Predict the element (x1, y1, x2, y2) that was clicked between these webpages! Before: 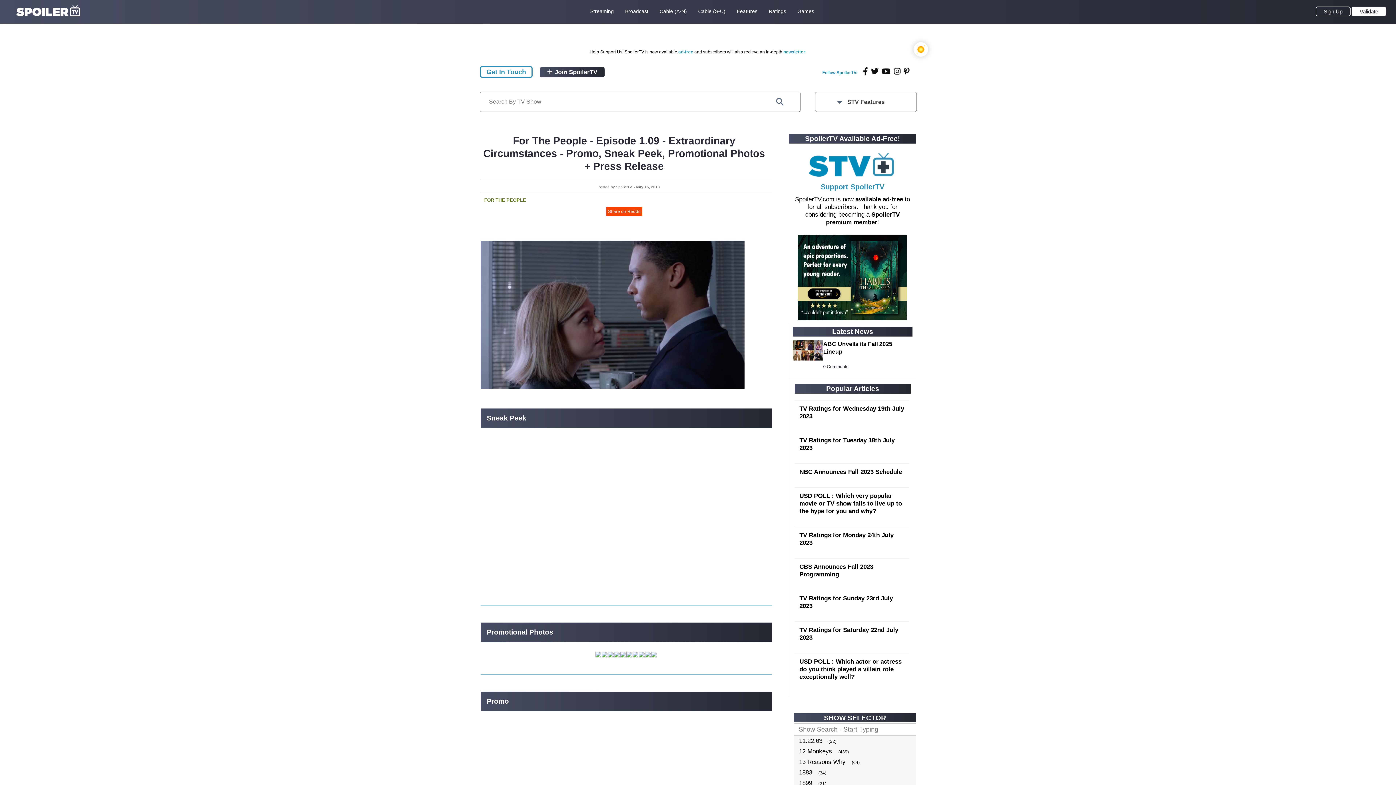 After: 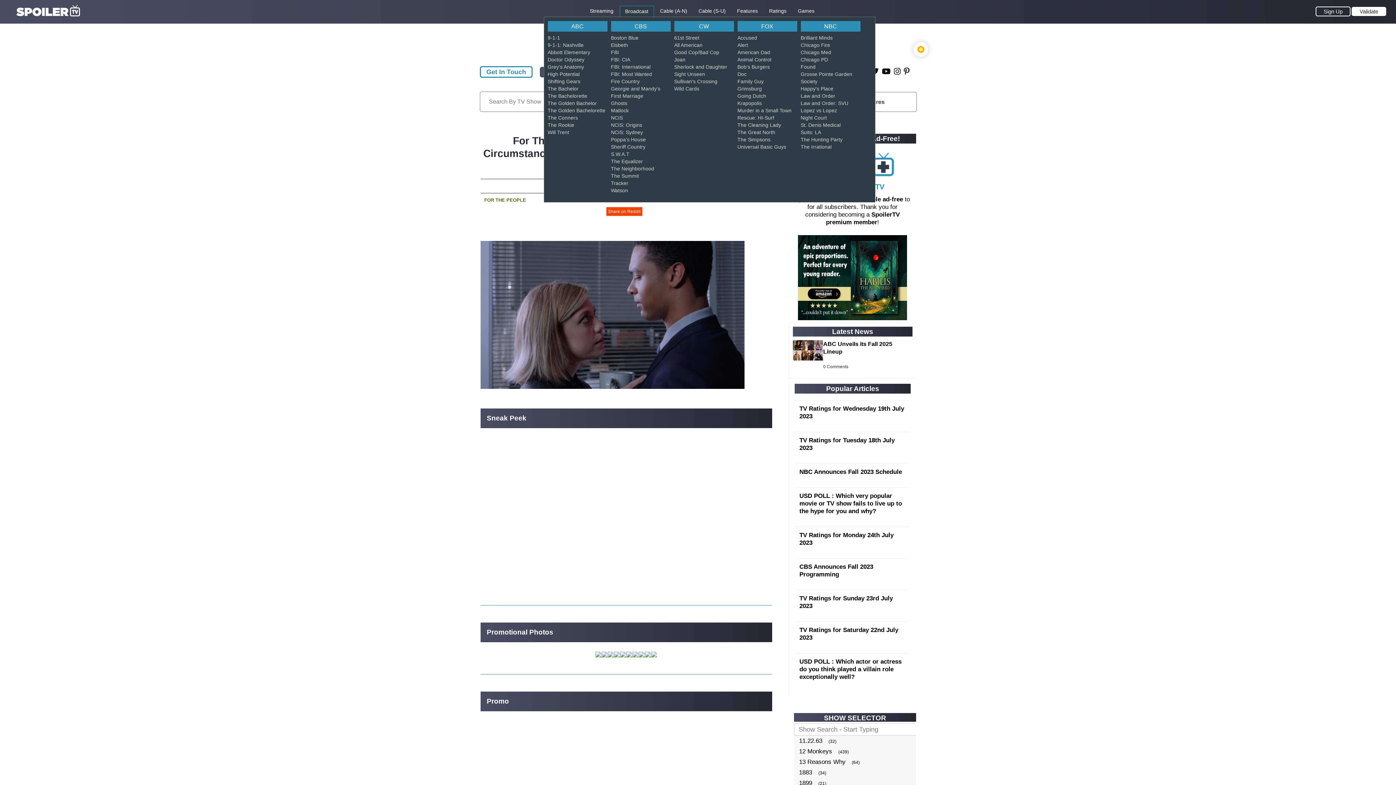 Action: bbox: (625, 7, 648, 15) label: Broadcast